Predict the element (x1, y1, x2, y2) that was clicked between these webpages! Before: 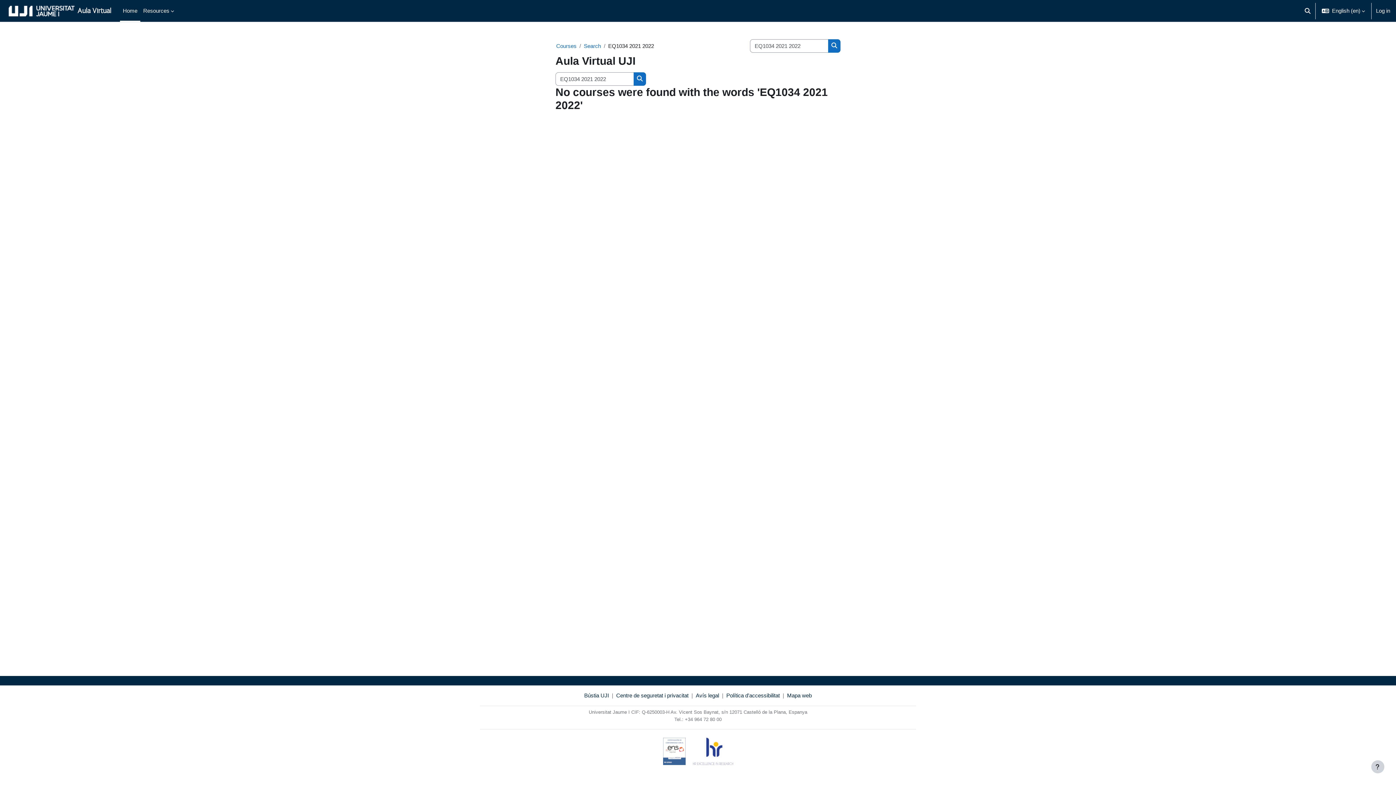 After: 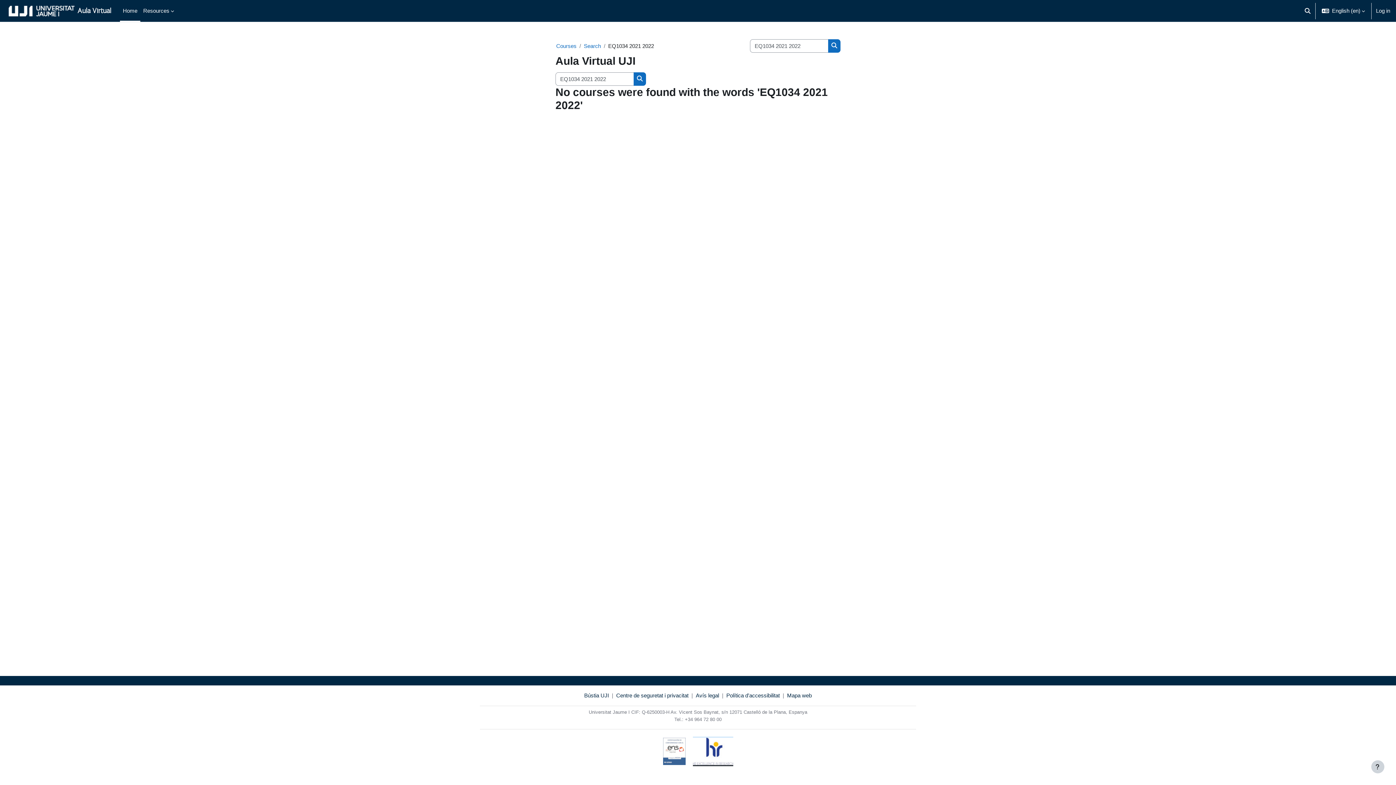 Action: bbox: (692, 738, 733, 765)